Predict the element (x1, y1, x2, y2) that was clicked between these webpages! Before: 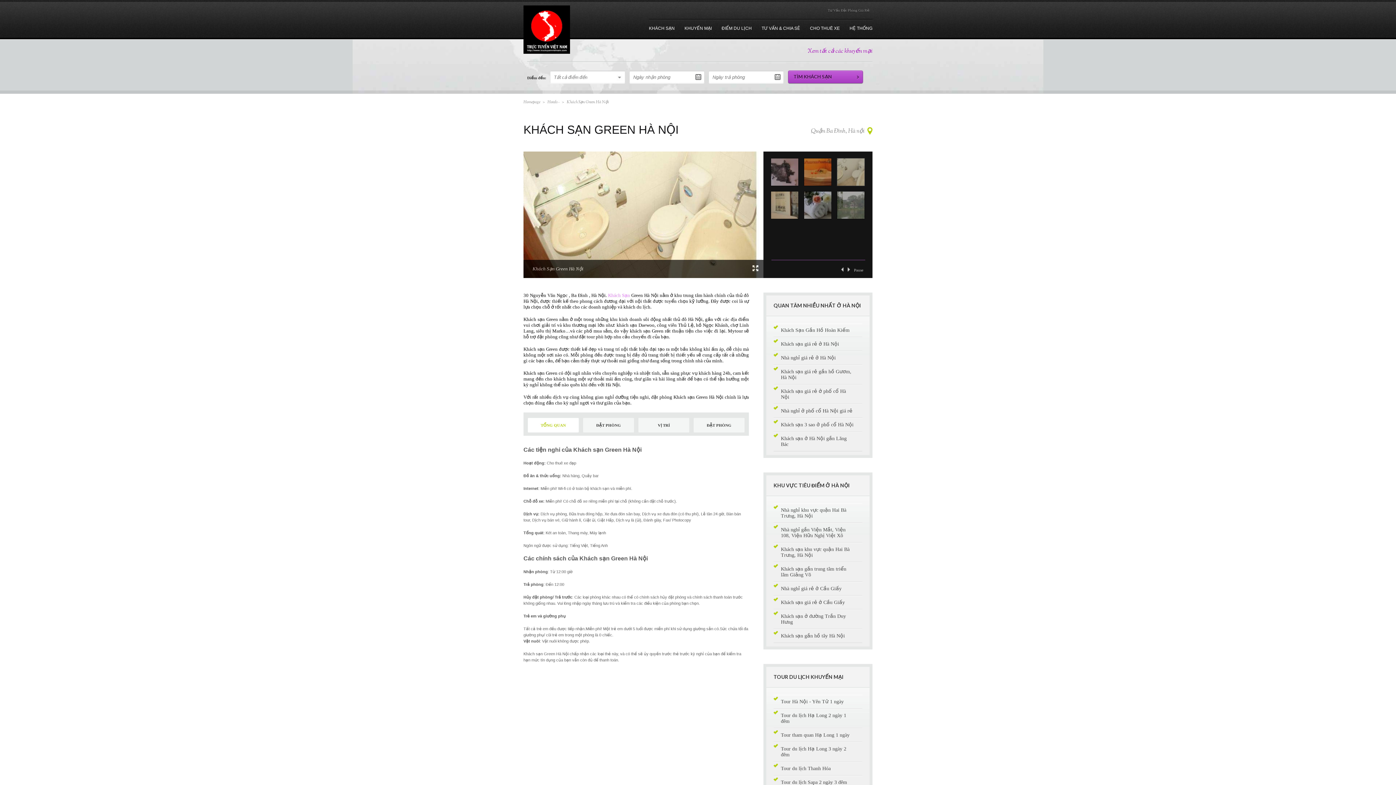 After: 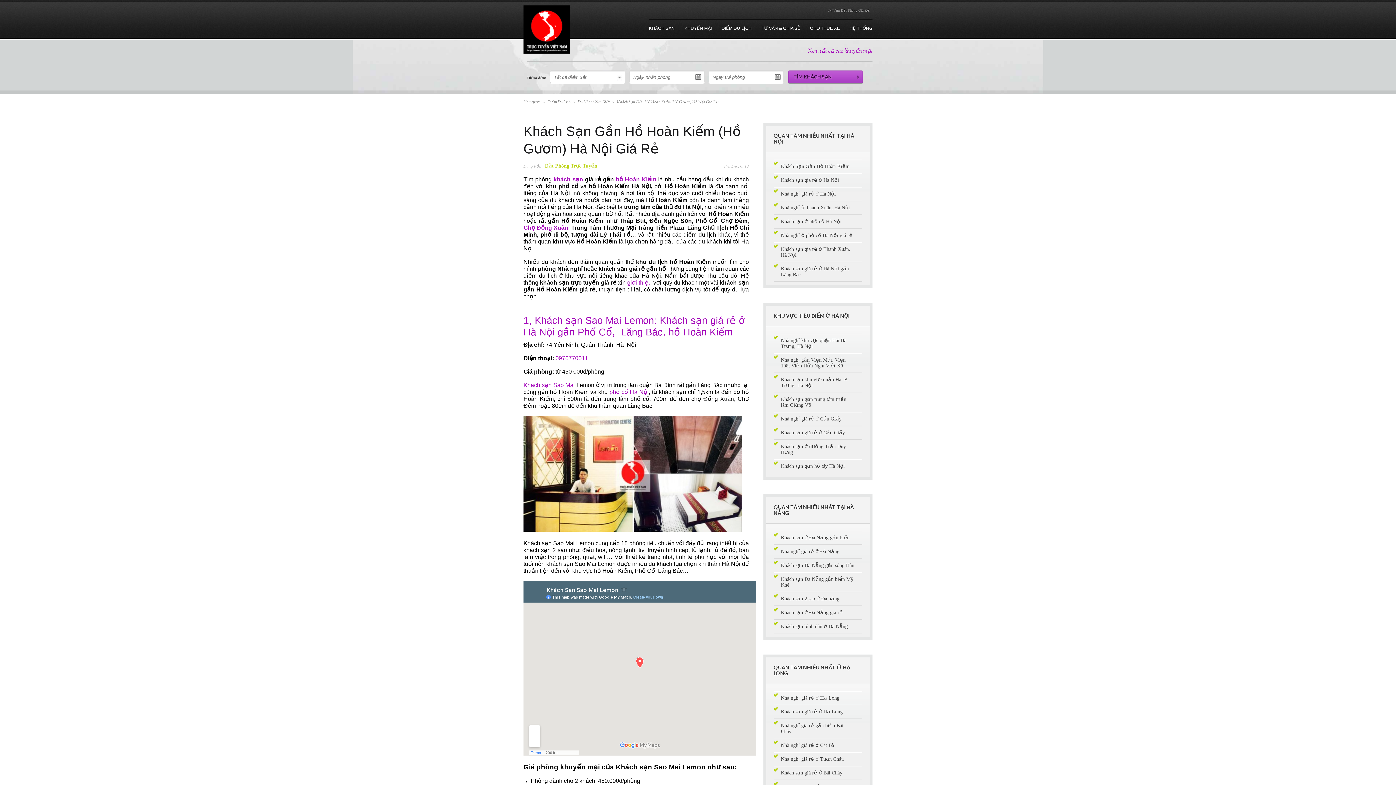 Action: label: Khách Sạn Gần Hồ Hoàn Kiếm bbox: (781, 327, 849, 333)